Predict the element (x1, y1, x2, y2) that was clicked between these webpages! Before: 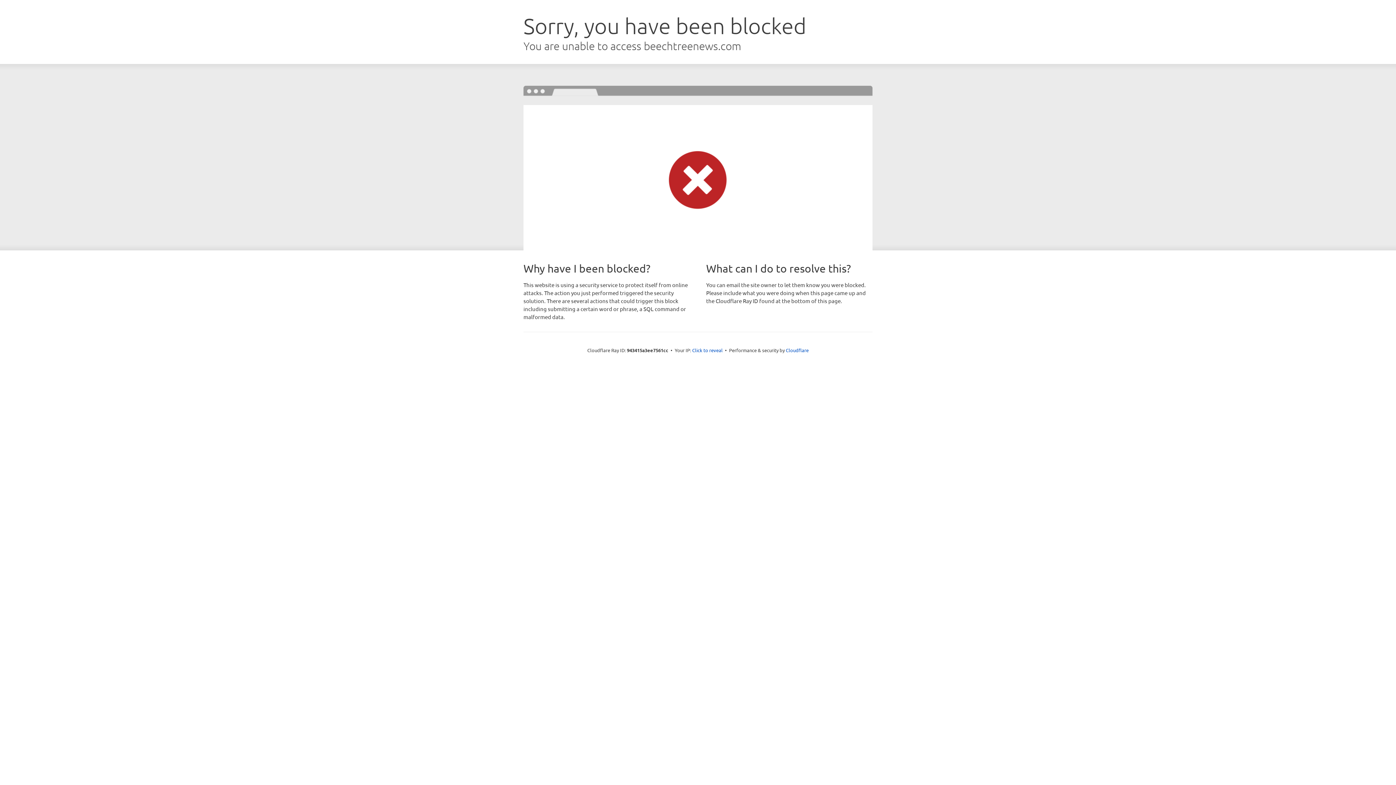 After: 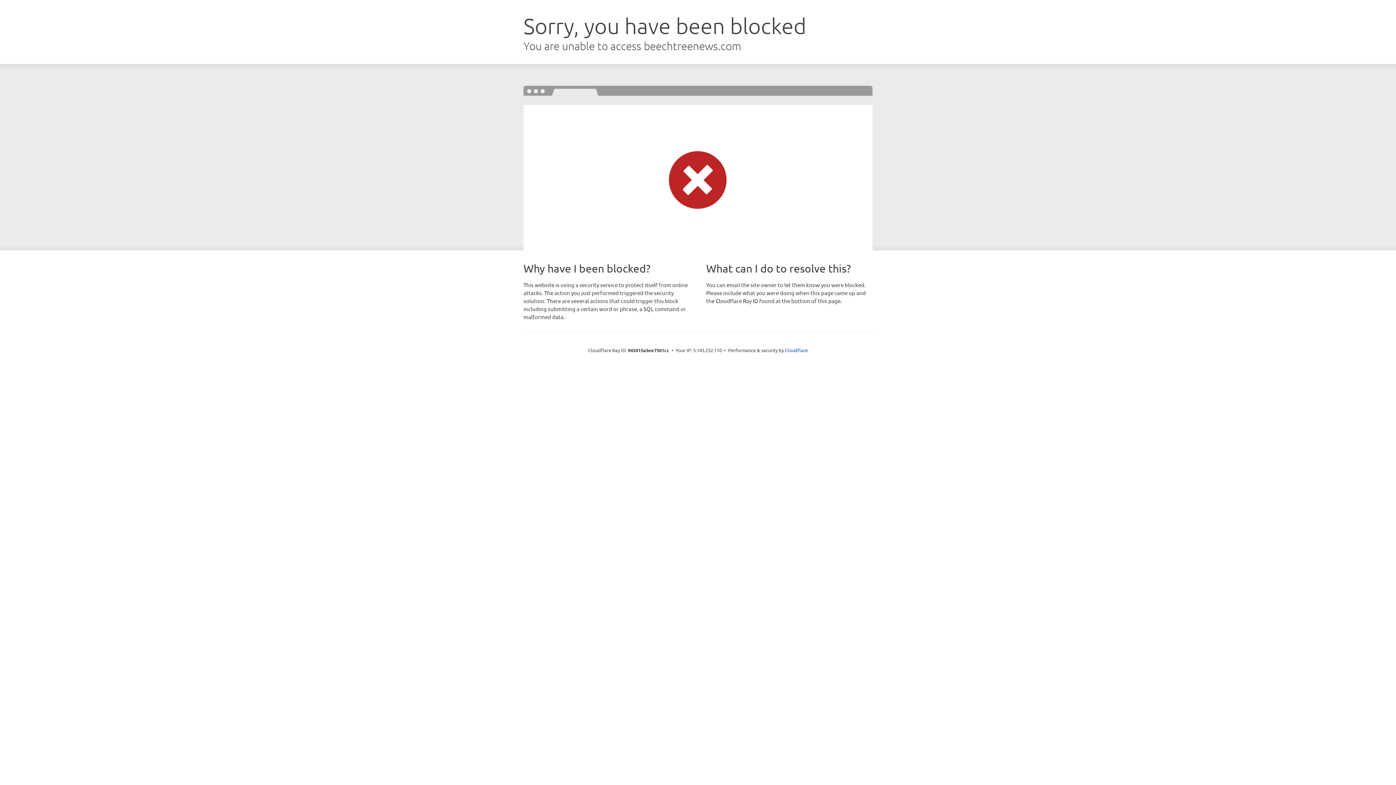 Action: bbox: (692, 346, 722, 353) label: Click to reveal